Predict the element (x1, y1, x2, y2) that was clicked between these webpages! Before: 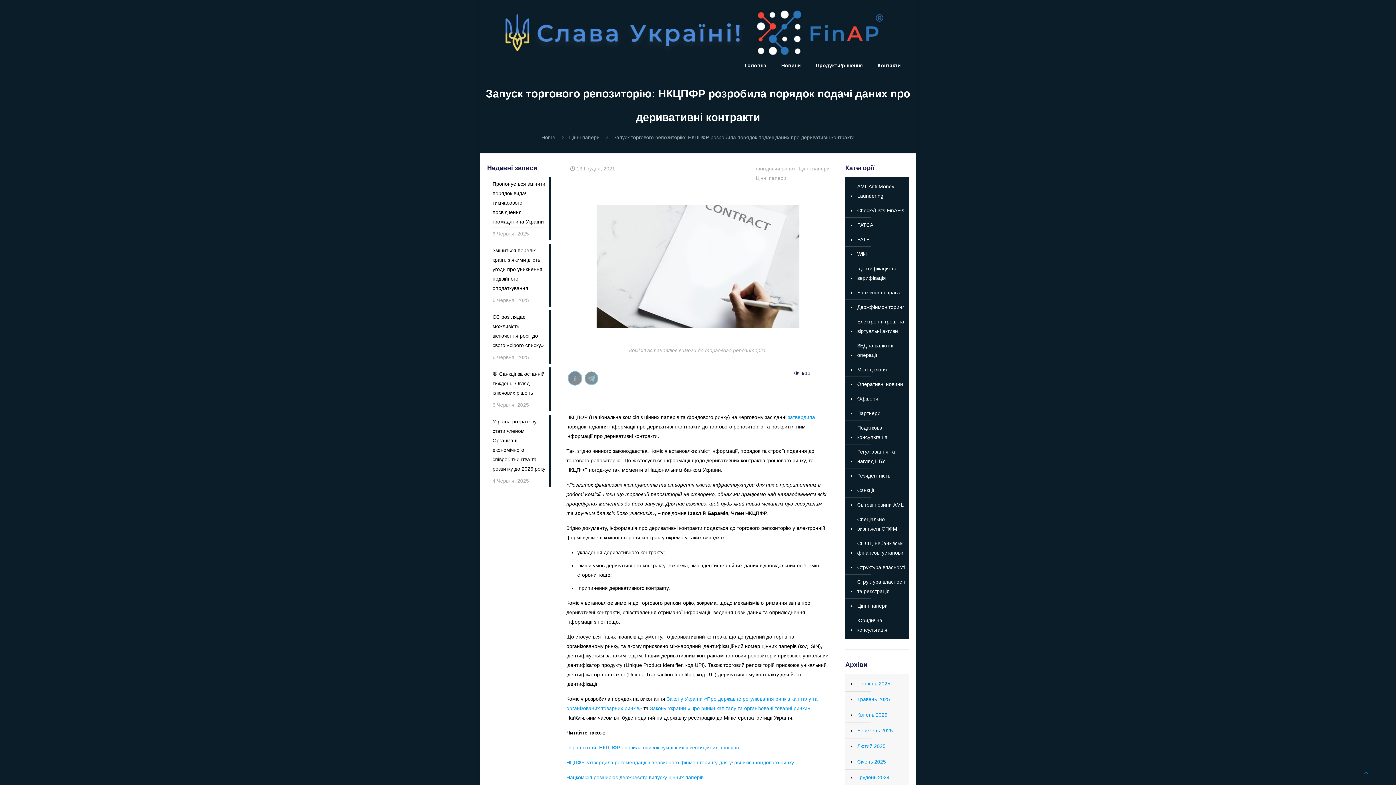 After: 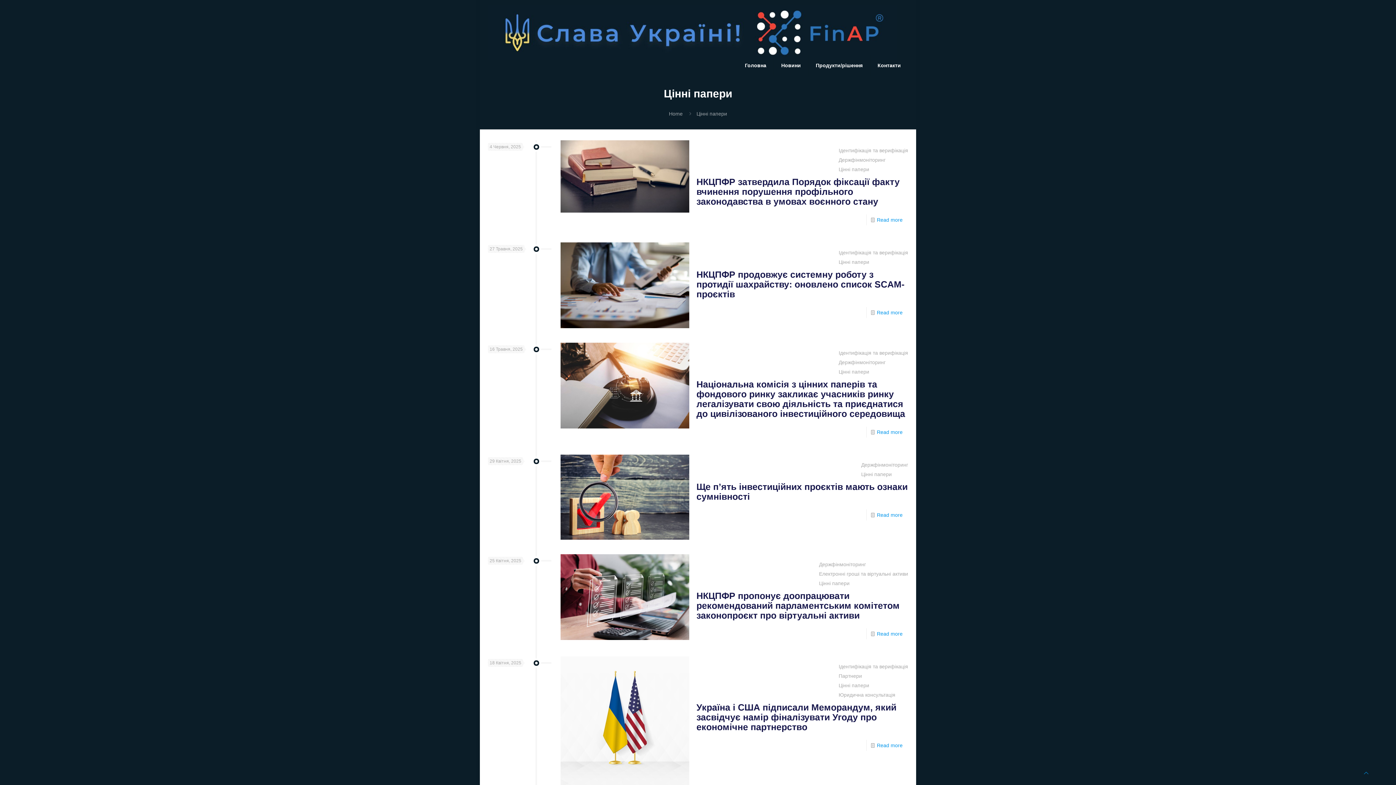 Action: bbox: (799, 165, 829, 171) label: Цінні папери